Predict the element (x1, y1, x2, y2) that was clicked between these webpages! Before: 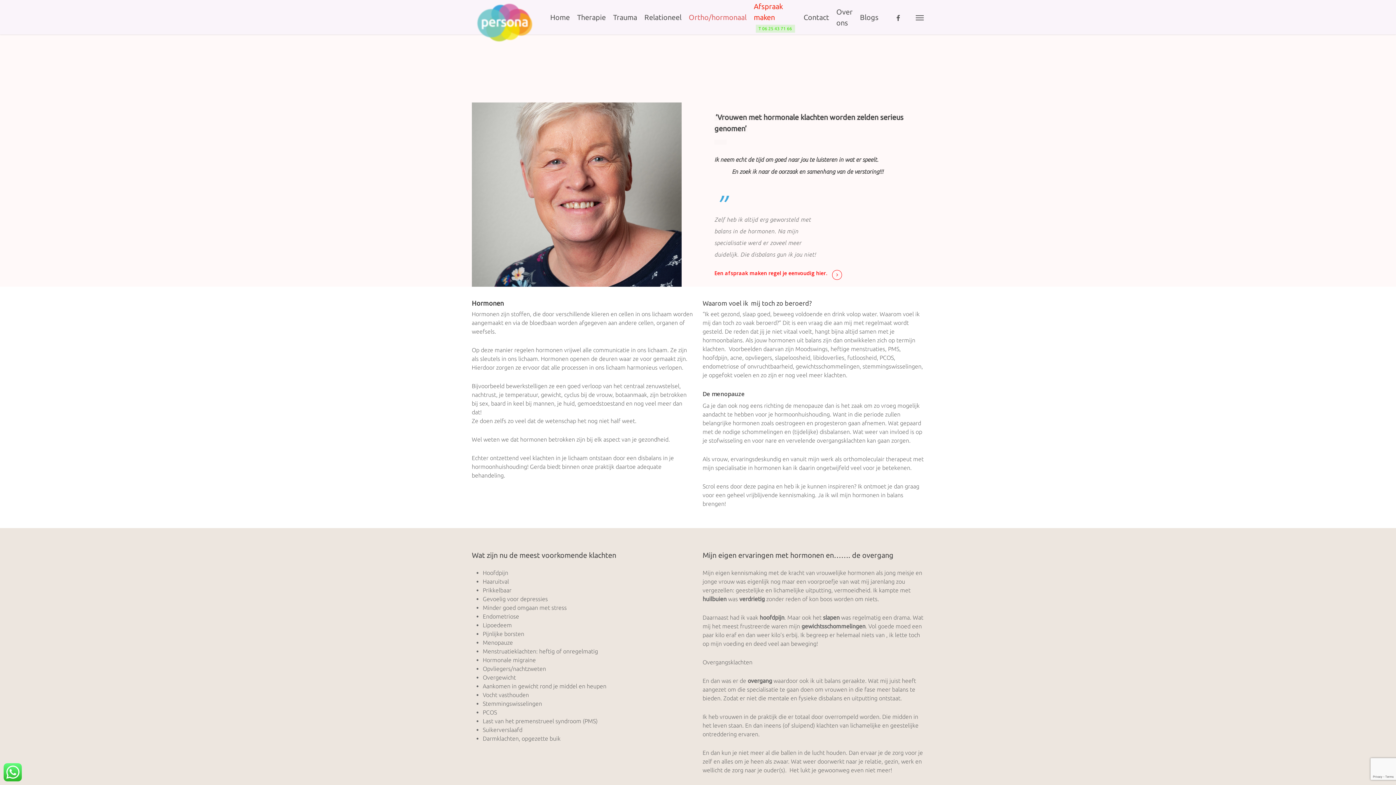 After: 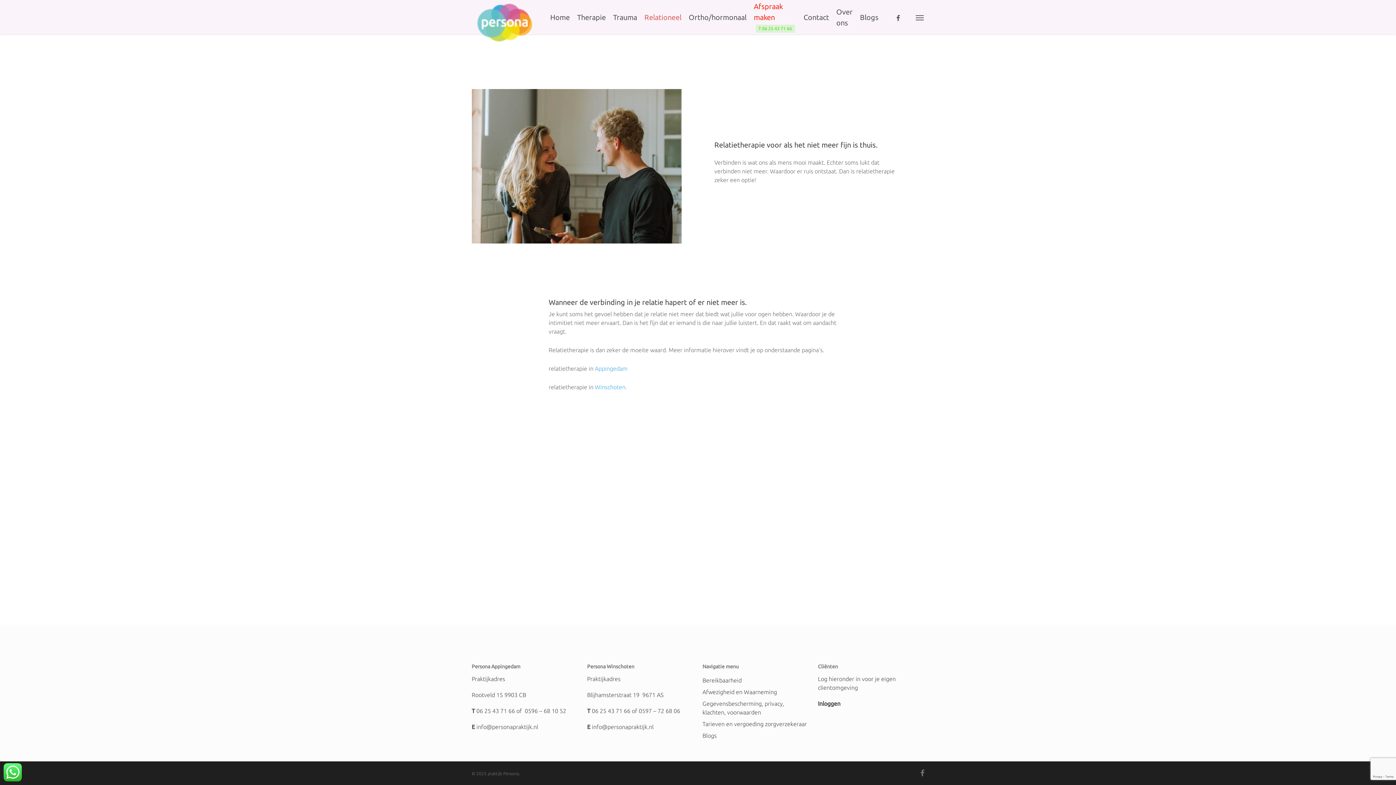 Action: label: Relationeel bbox: (640, 11, 685, 22)